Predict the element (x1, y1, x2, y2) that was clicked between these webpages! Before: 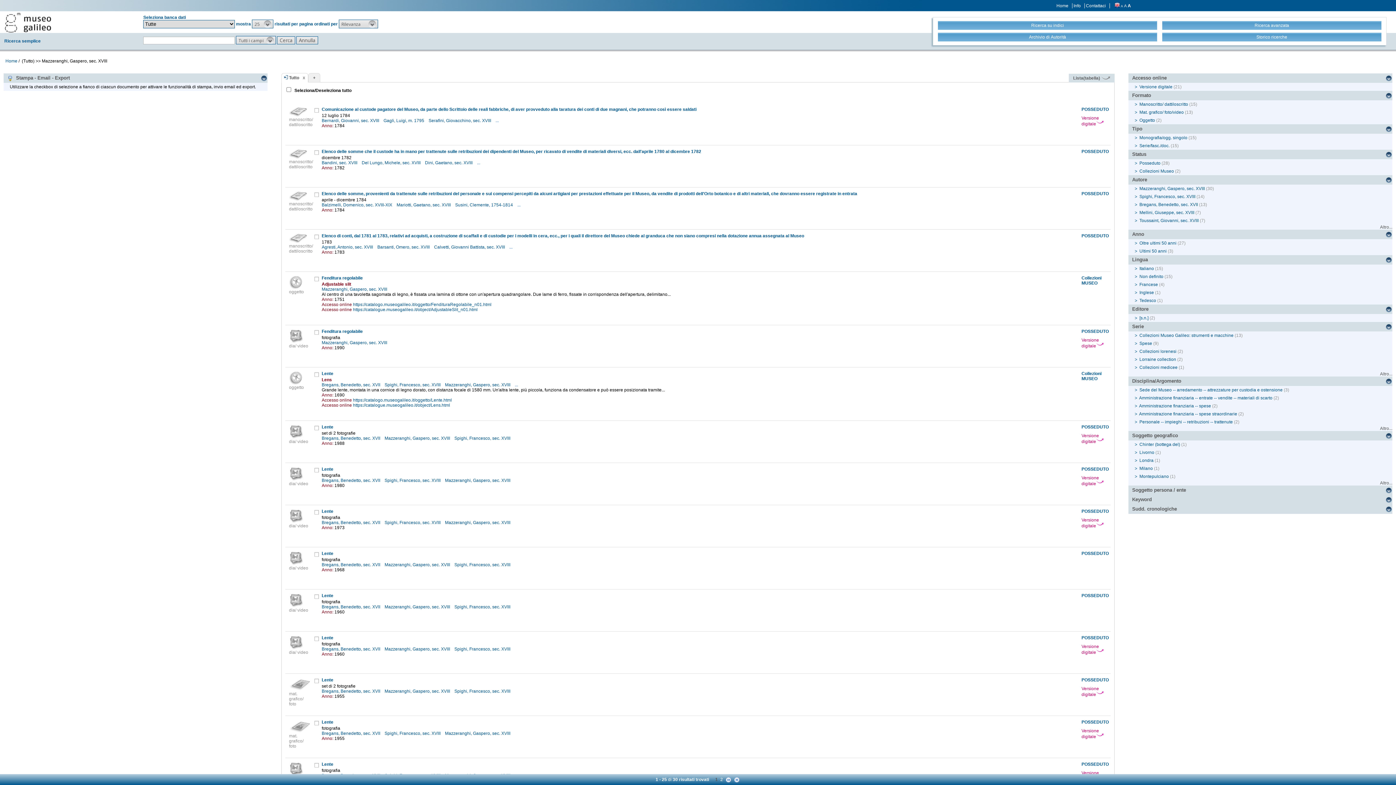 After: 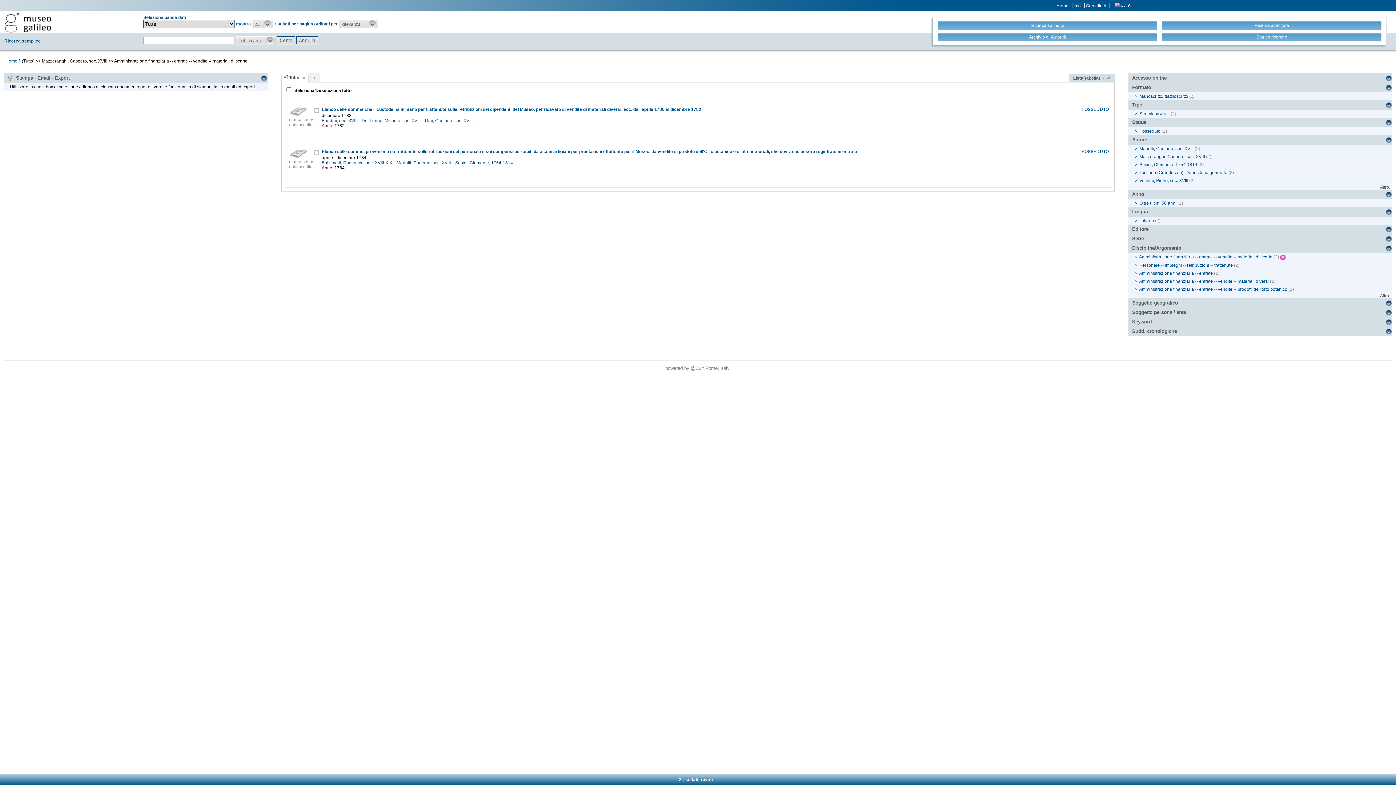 Action: bbox: (1139, 395, 1272, 400) label: Amministrazione finanziaria -- entrate -- vendite -- materiali di scarto